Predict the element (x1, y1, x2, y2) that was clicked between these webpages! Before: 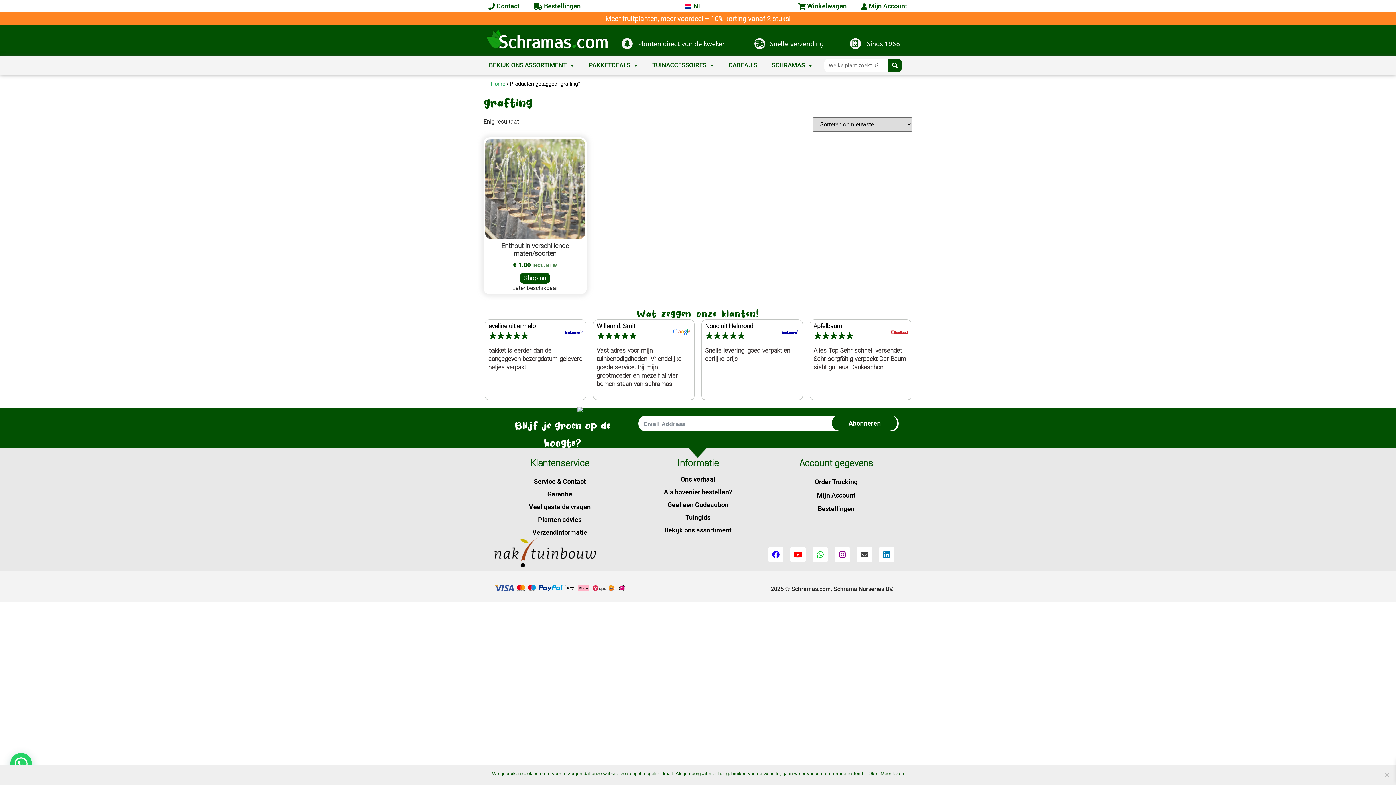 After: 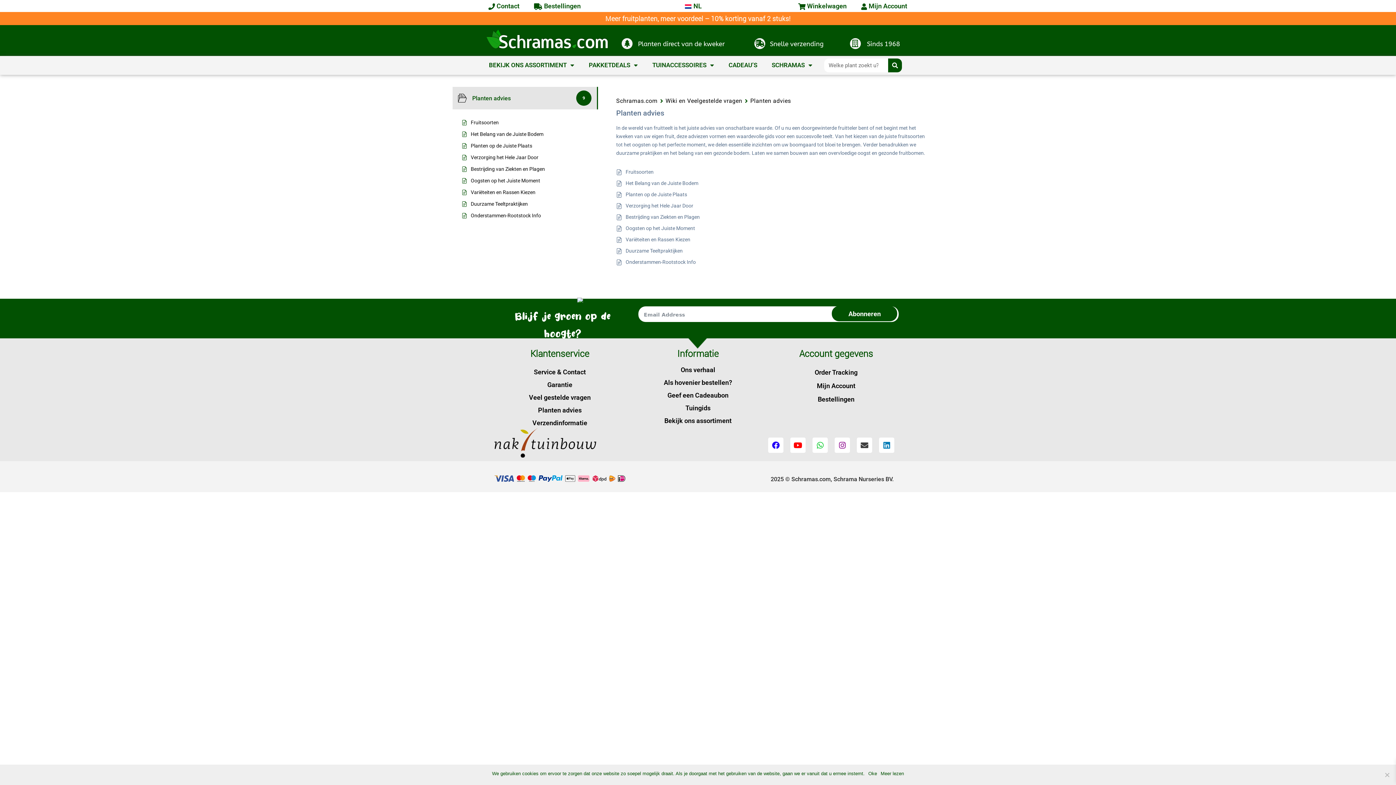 Action: label: Planten advies bbox: (494, 513, 625, 526)